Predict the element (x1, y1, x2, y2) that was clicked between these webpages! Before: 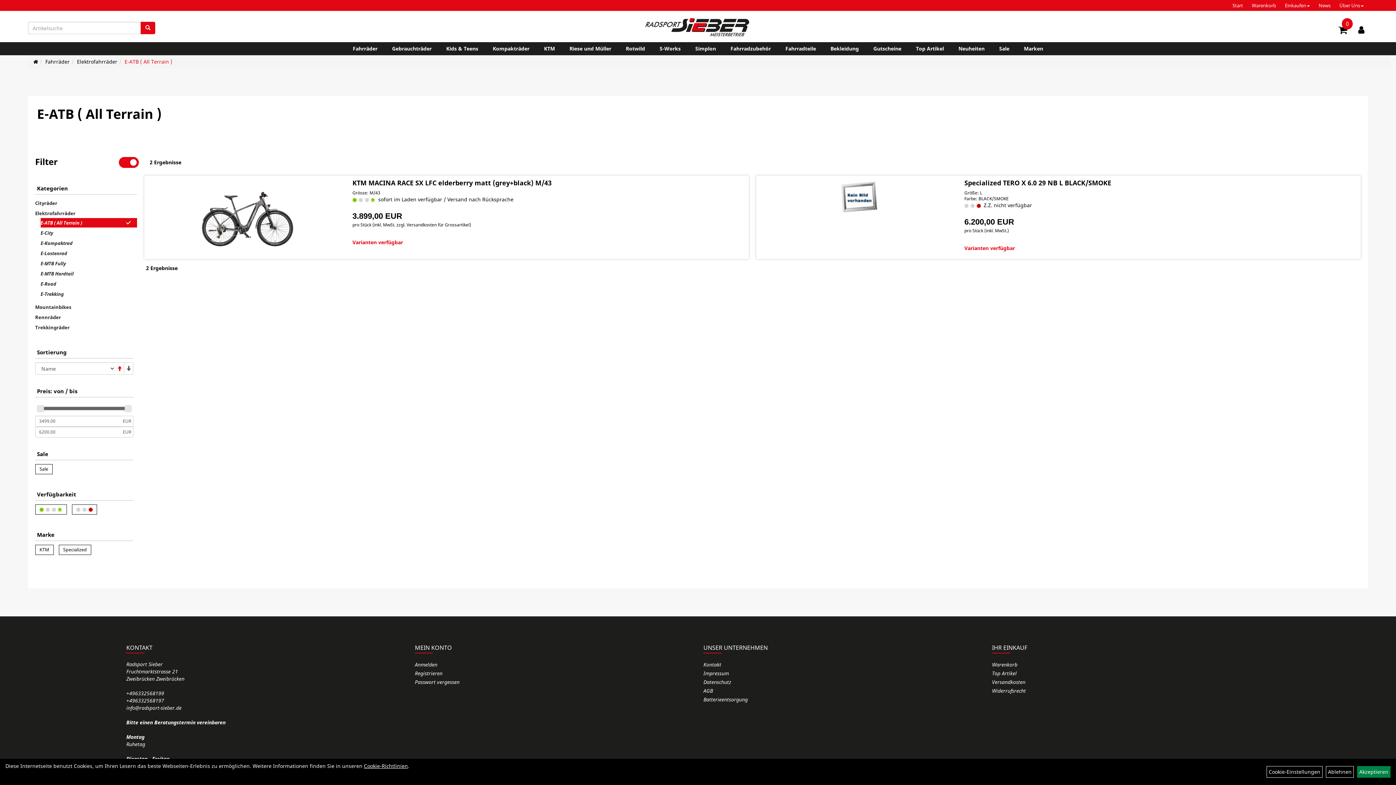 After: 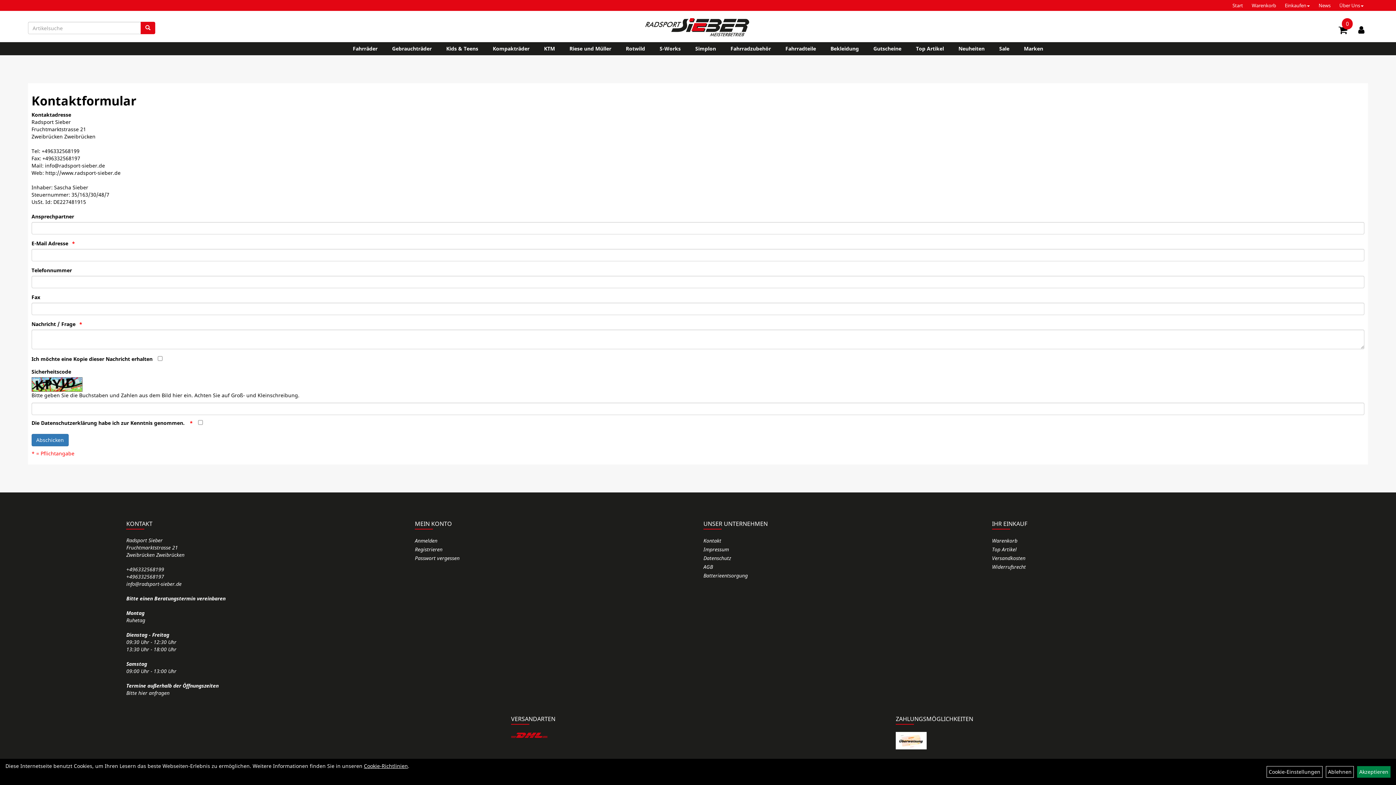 Action: bbox: (703, 660, 975, 668) label: Kontakt